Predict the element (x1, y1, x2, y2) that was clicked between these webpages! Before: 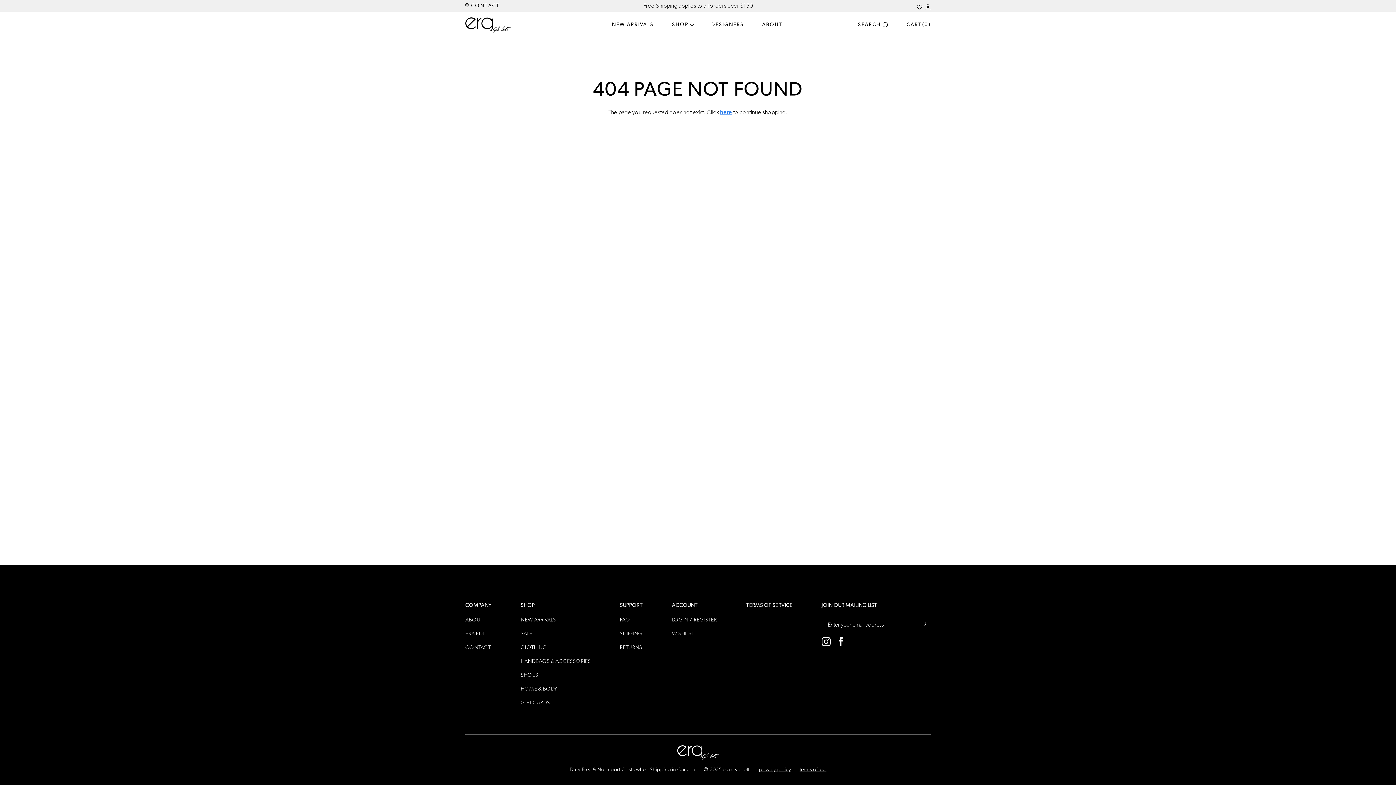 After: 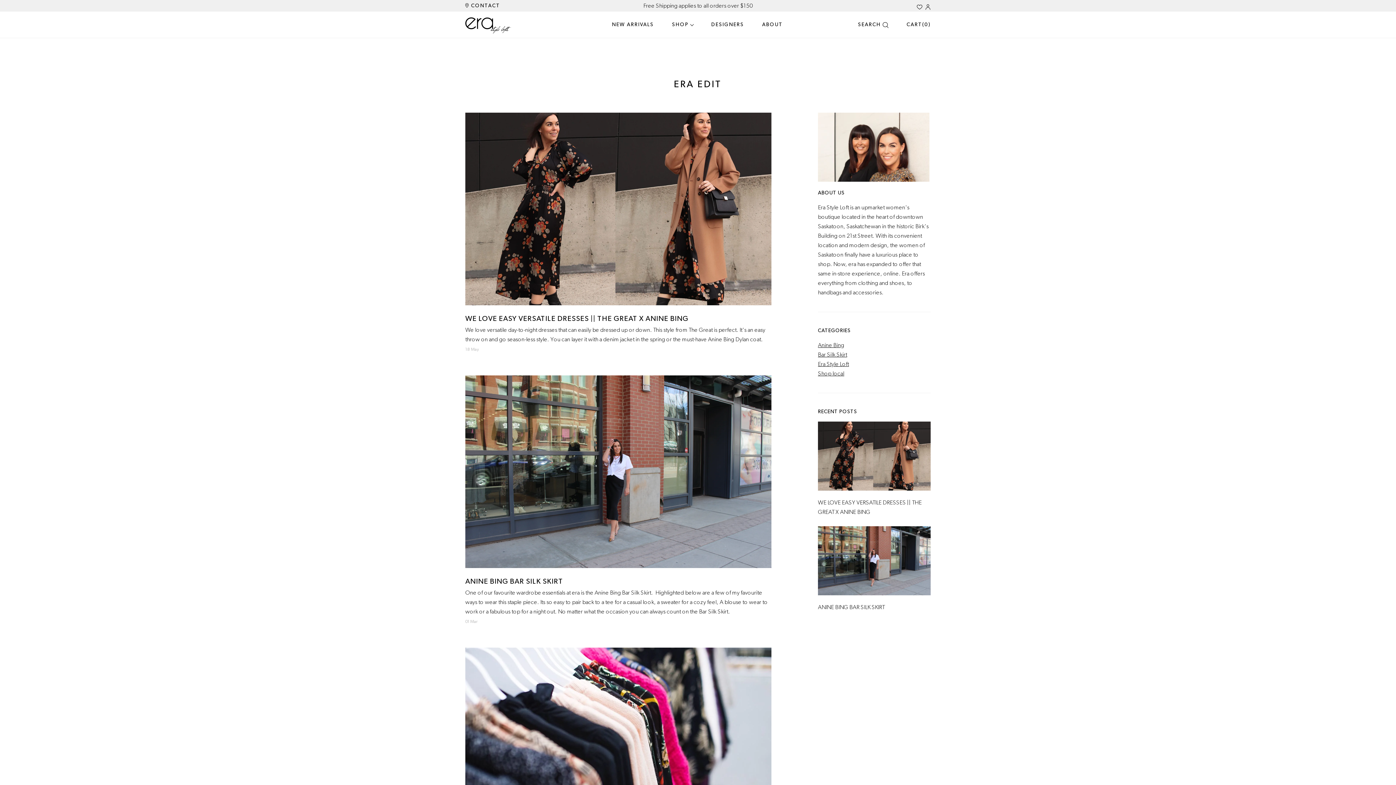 Action: bbox: (465, 629, 491, 638) label: ERA EDIT